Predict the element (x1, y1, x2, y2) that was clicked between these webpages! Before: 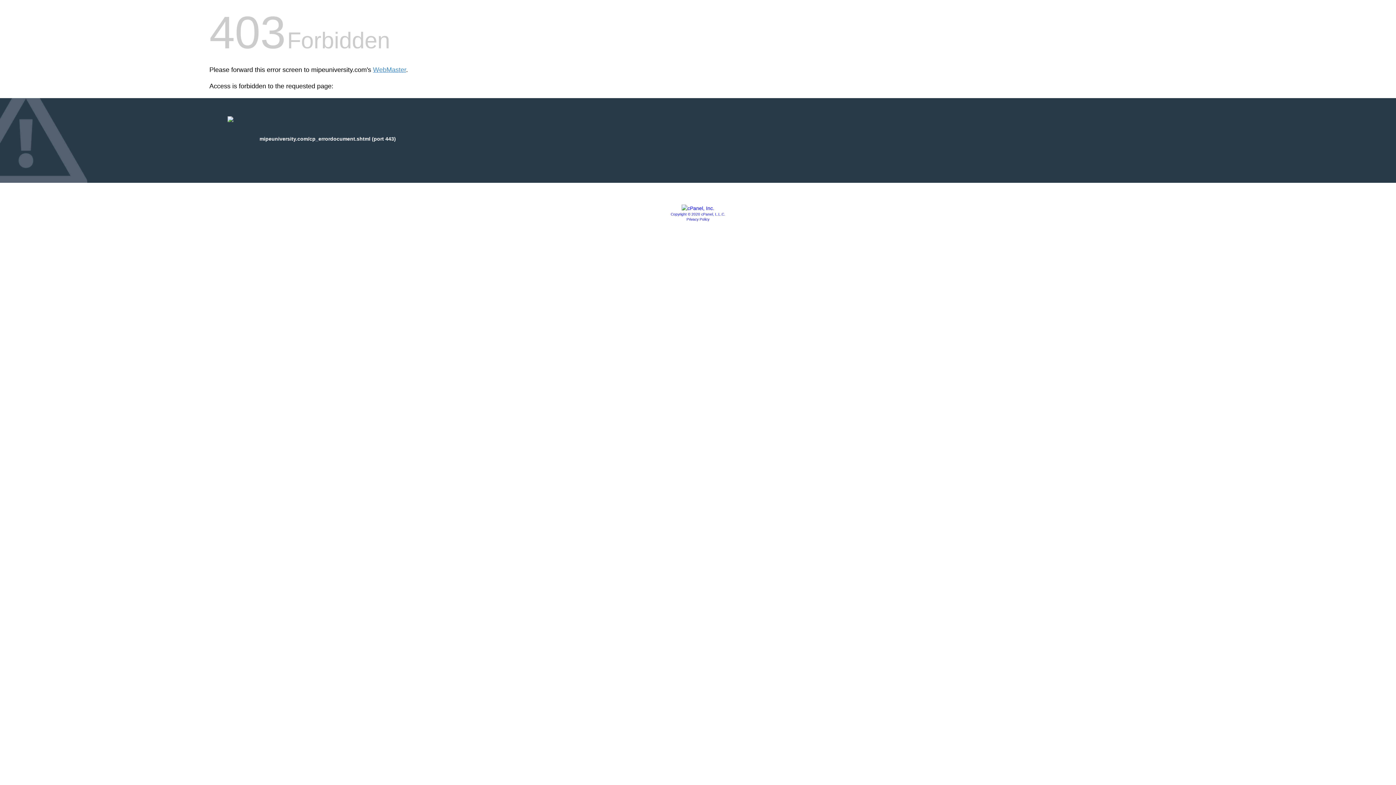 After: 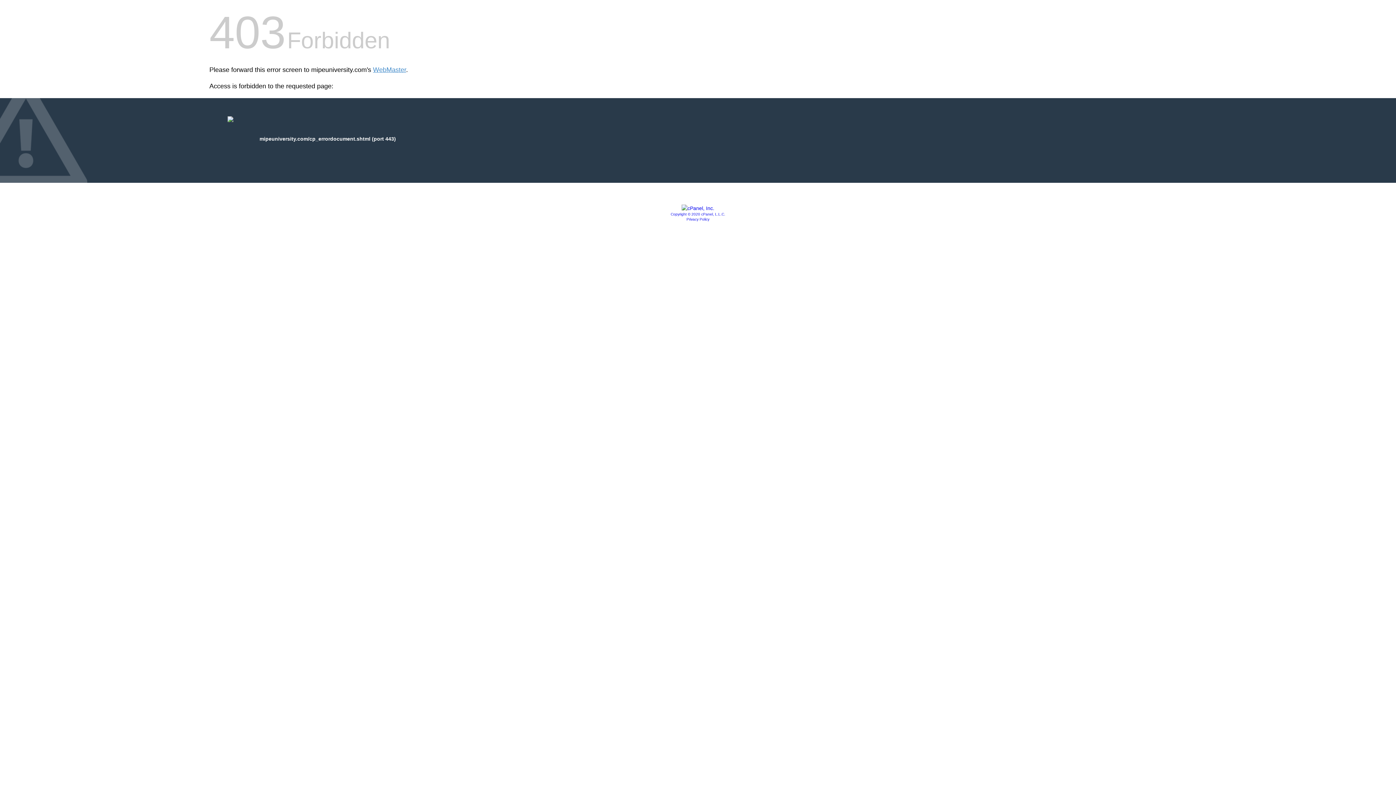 Action: label: Copyright © 2020 cPanel, L.L.C. bbox: (670, 212, 725, 216)